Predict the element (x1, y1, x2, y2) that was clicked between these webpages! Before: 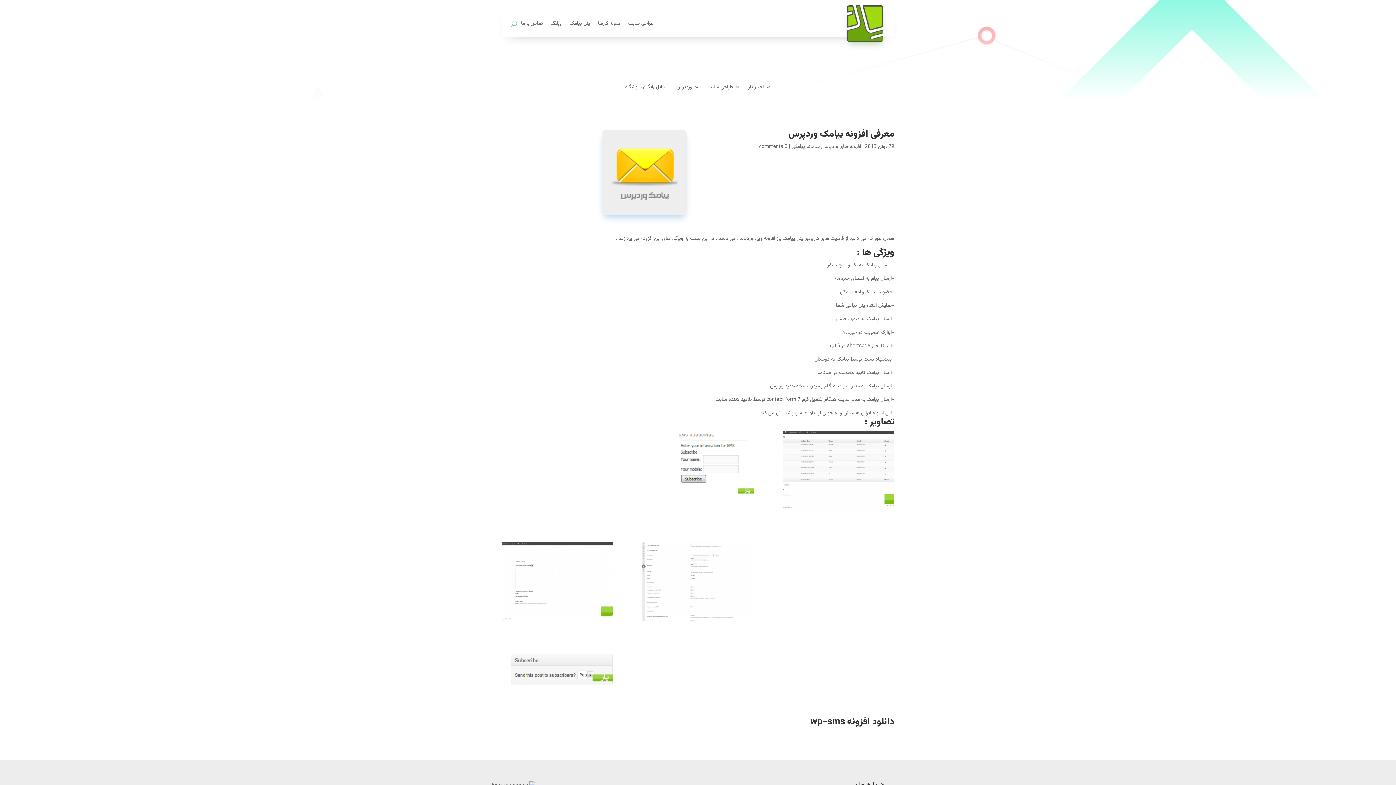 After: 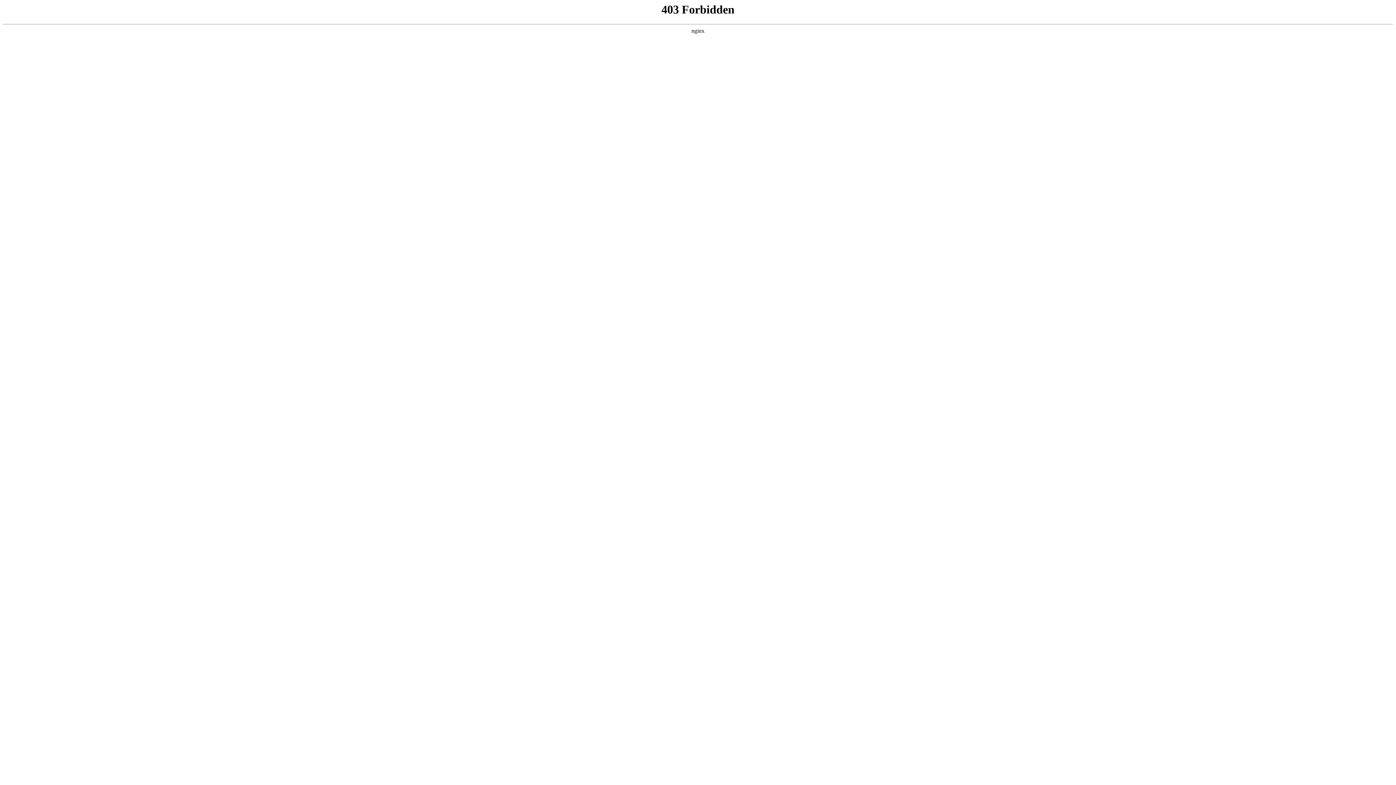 Action: bbox: (810, 714, 894, 729) label: دانلود افزونه wp-sms